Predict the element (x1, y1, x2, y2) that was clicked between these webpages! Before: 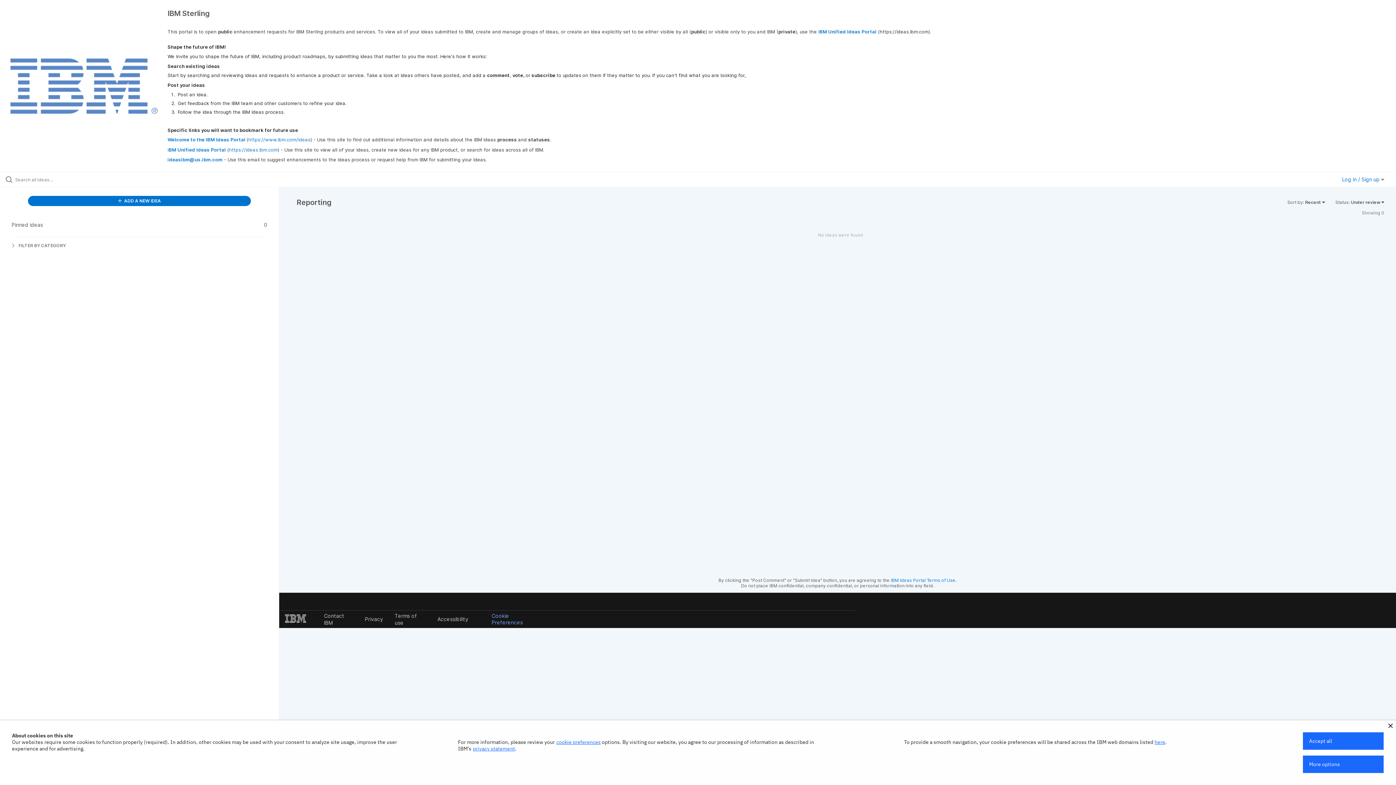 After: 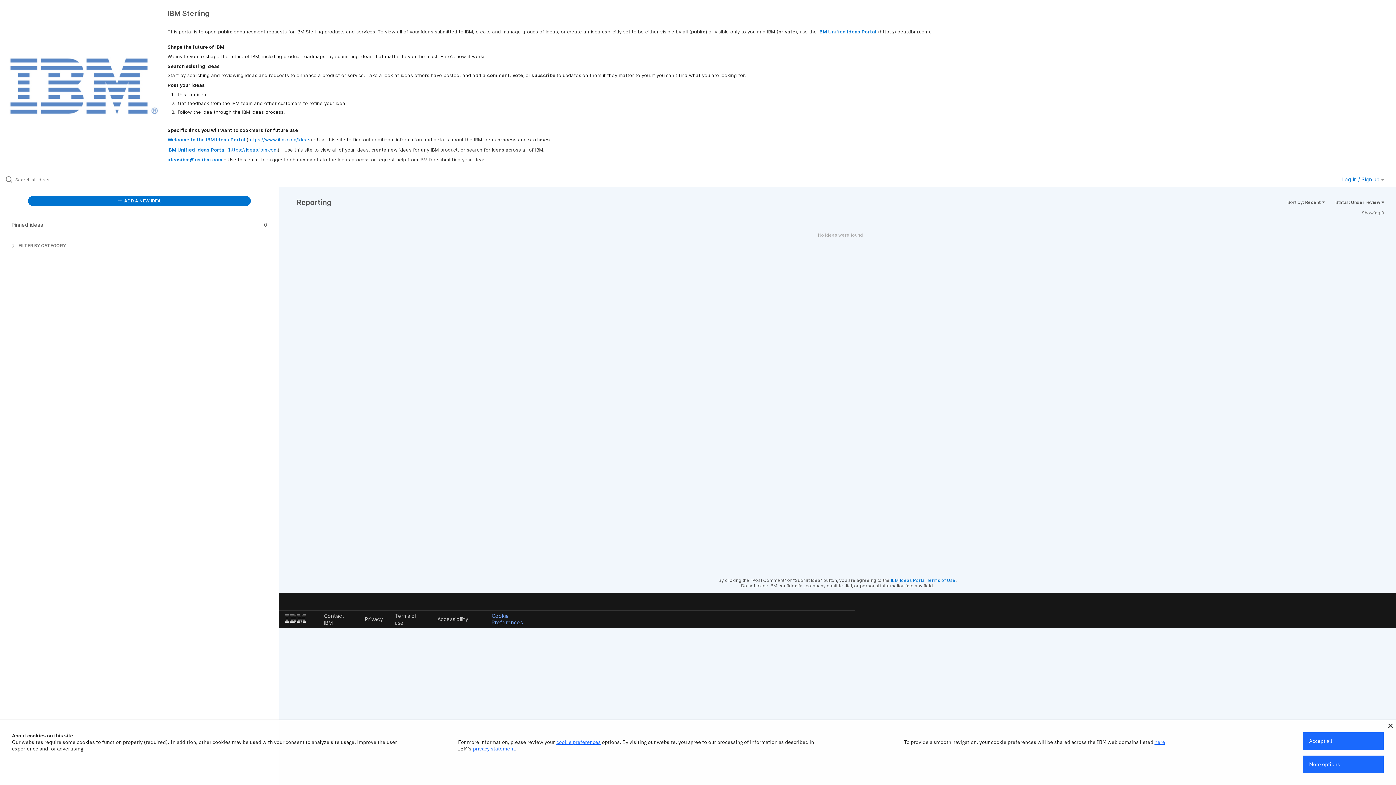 Action: label: ideasibm@us.ibm.com bbox: (167, 156, 222, 162)